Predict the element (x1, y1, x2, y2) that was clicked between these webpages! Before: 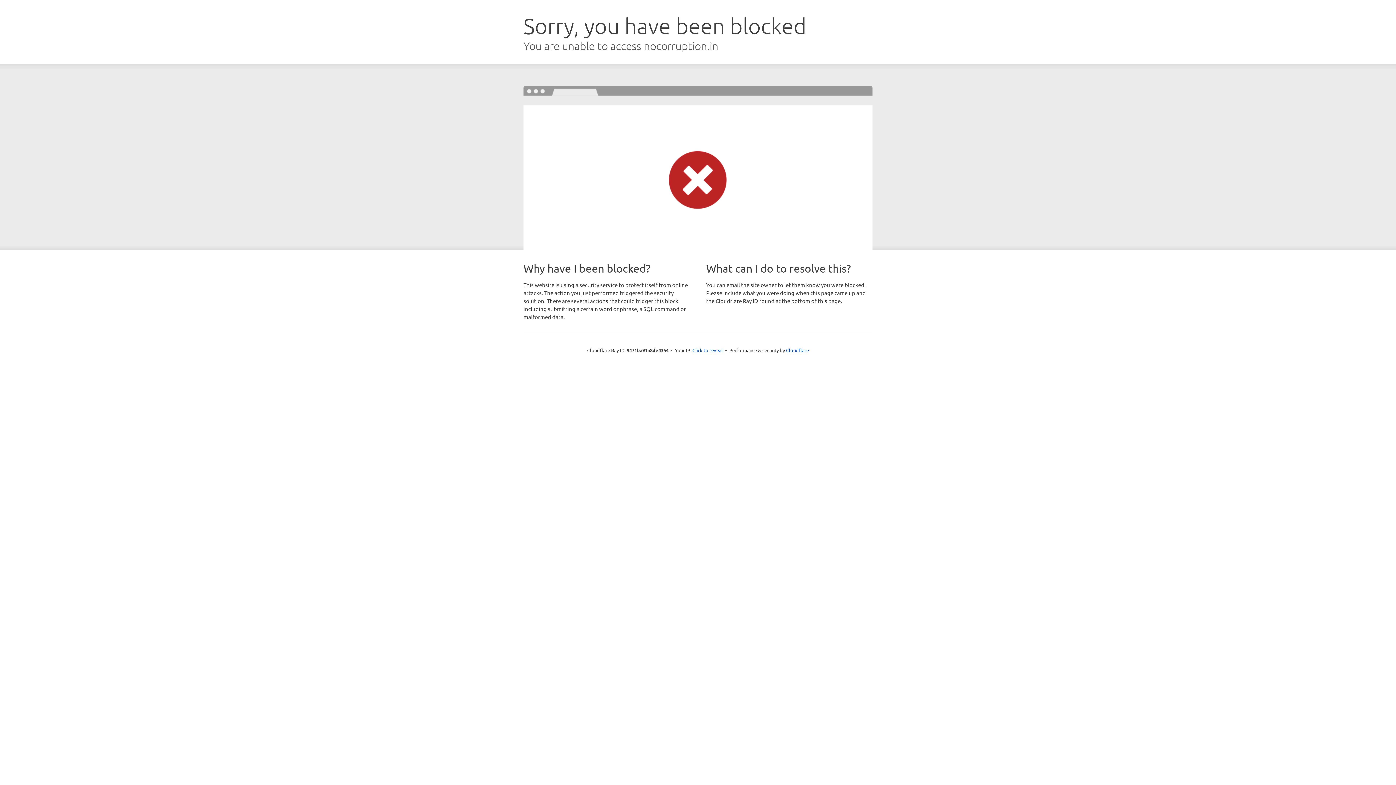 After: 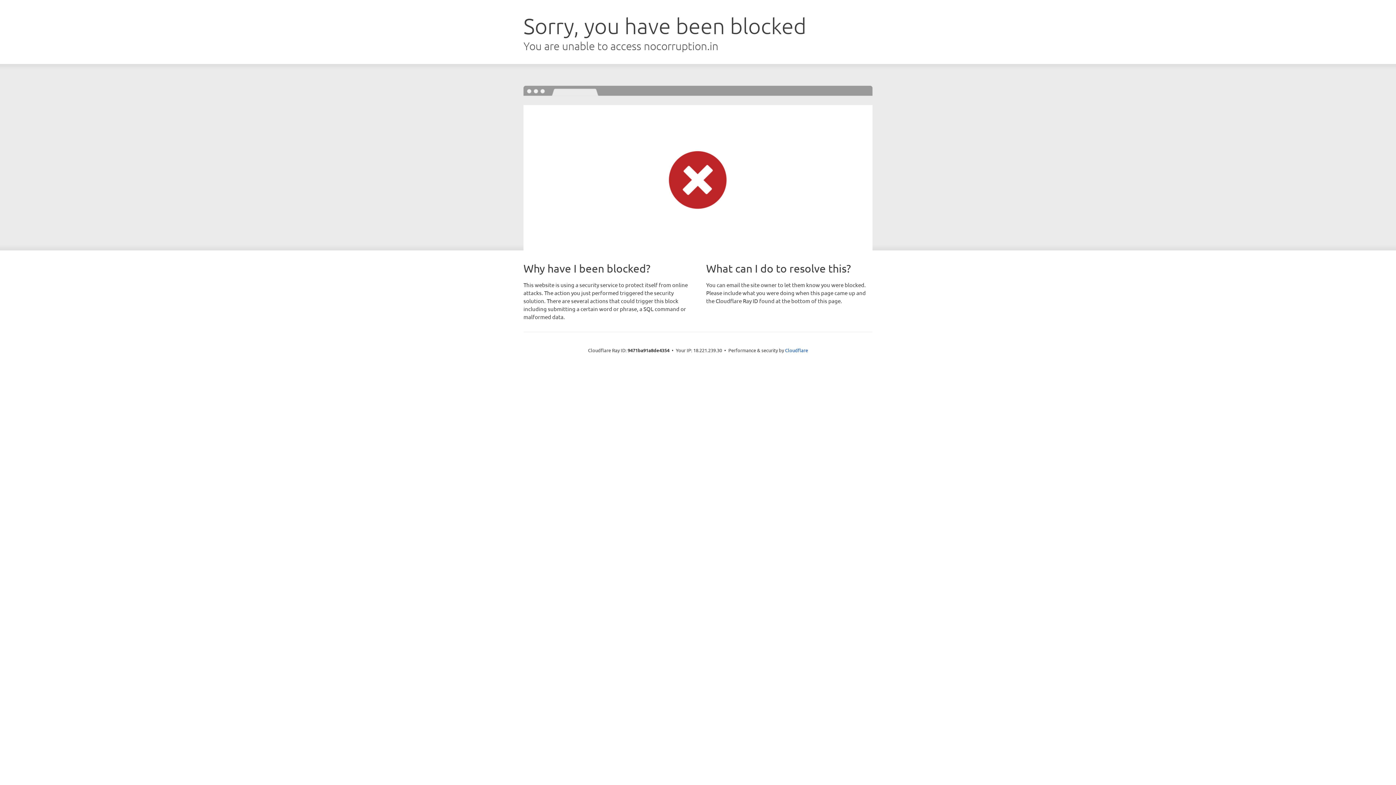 Action: bbox: (692, 346, 723, 353) label: Click to reveal